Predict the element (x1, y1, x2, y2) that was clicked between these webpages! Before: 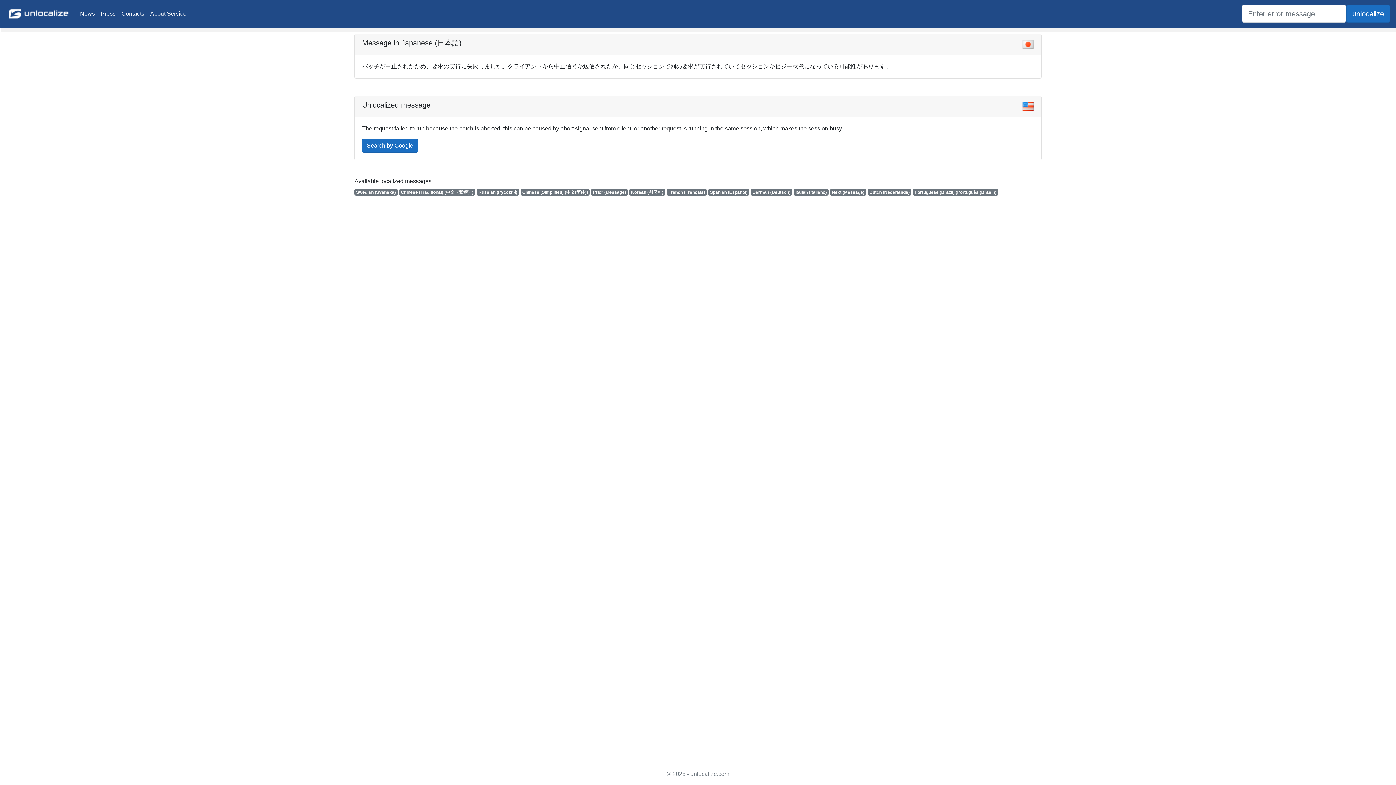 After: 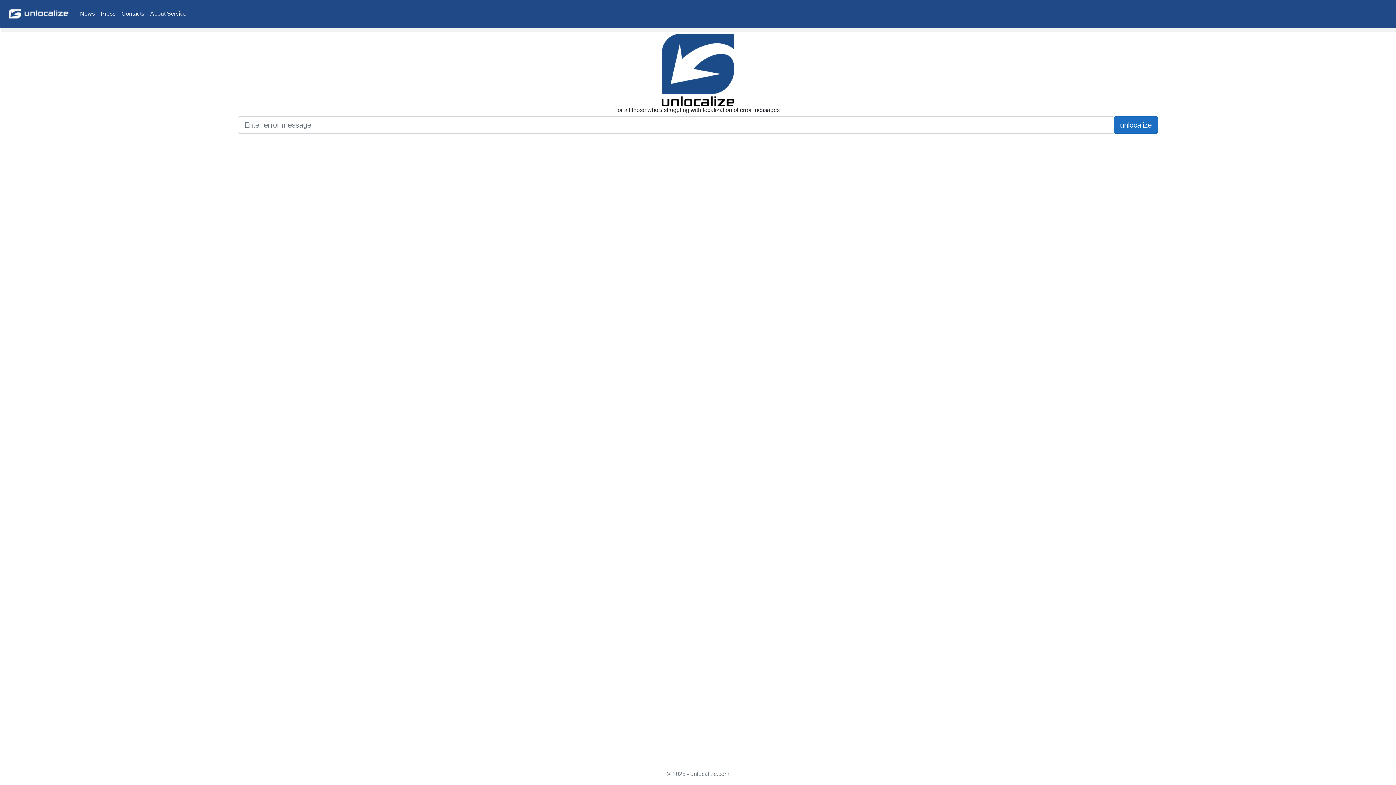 Action: bbox: (5, 2, 71, 24)